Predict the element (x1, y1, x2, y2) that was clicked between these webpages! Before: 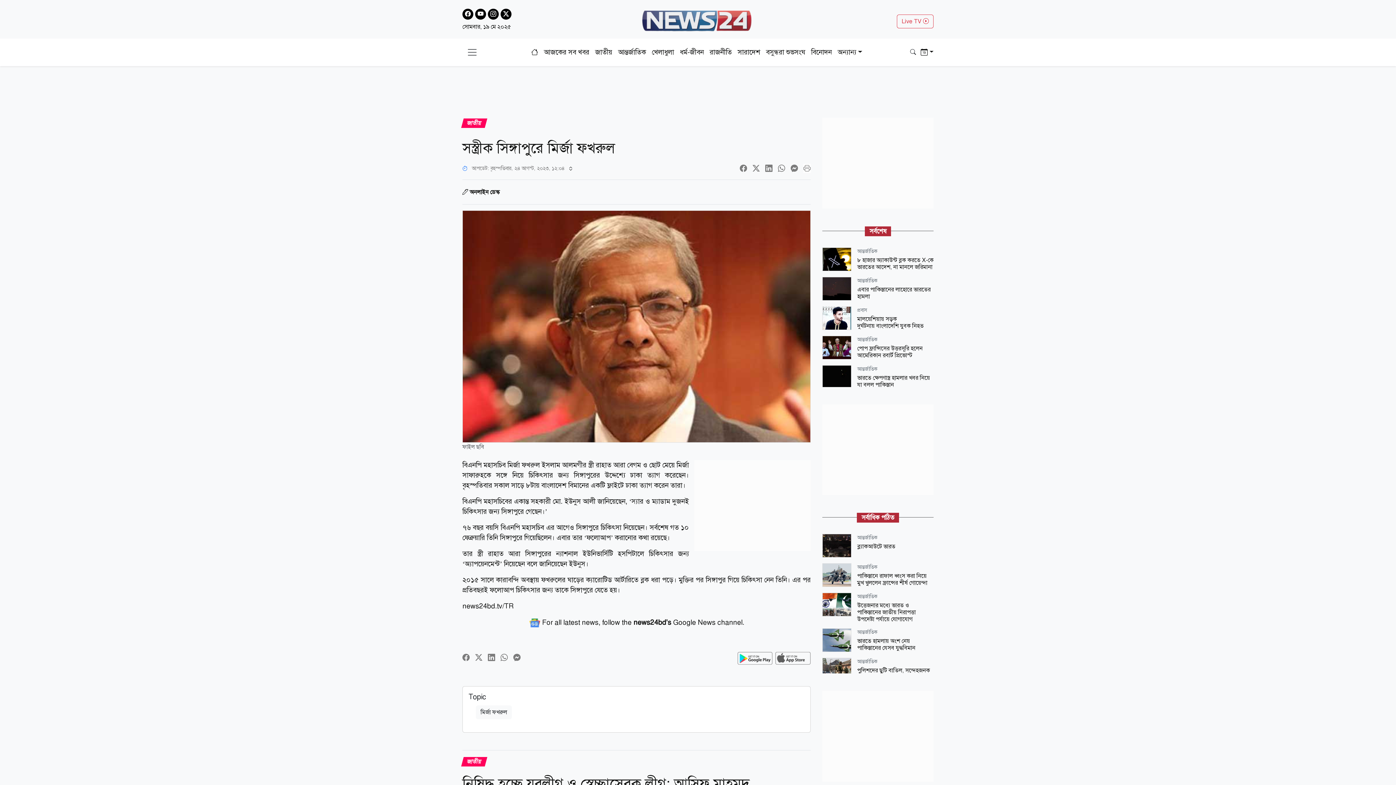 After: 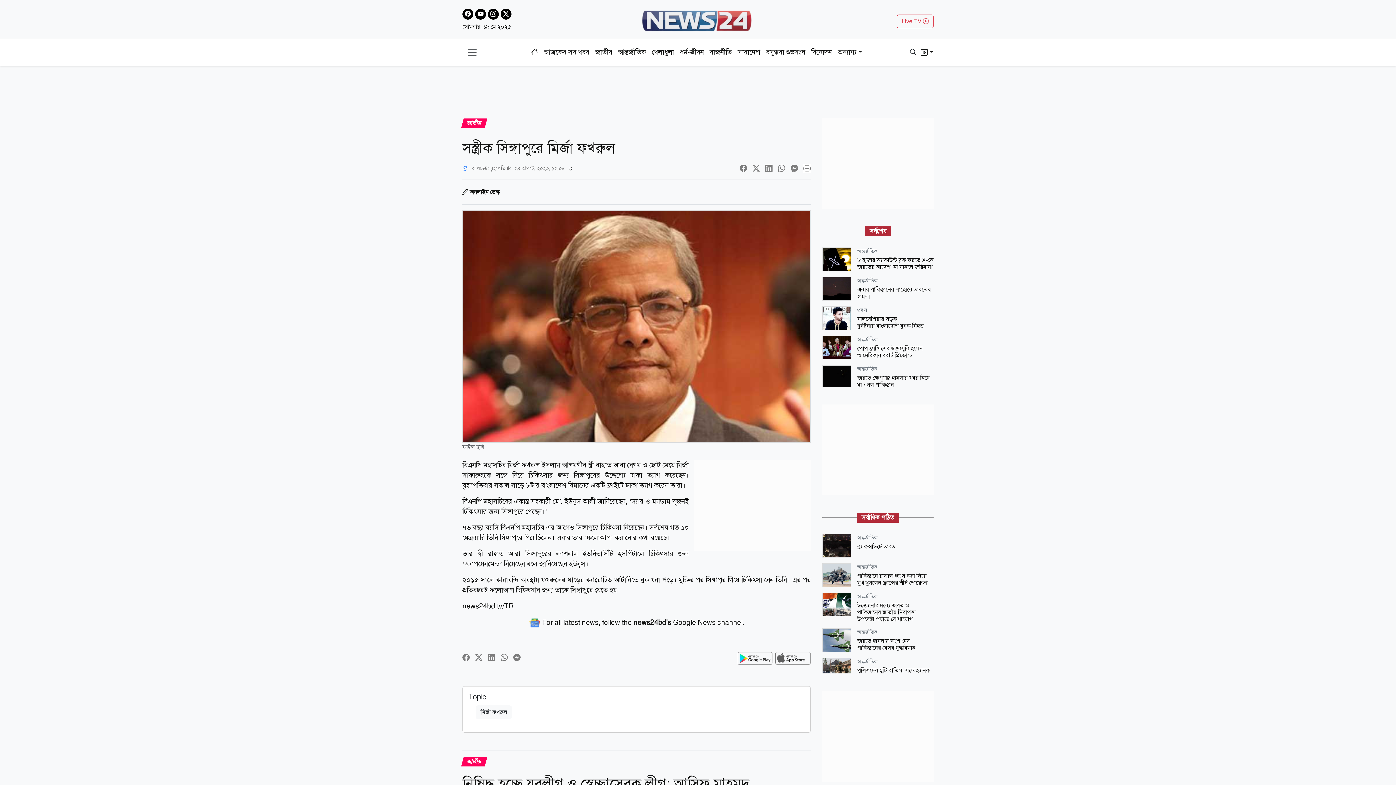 Action: bbox: (513, 653, 520, 662)